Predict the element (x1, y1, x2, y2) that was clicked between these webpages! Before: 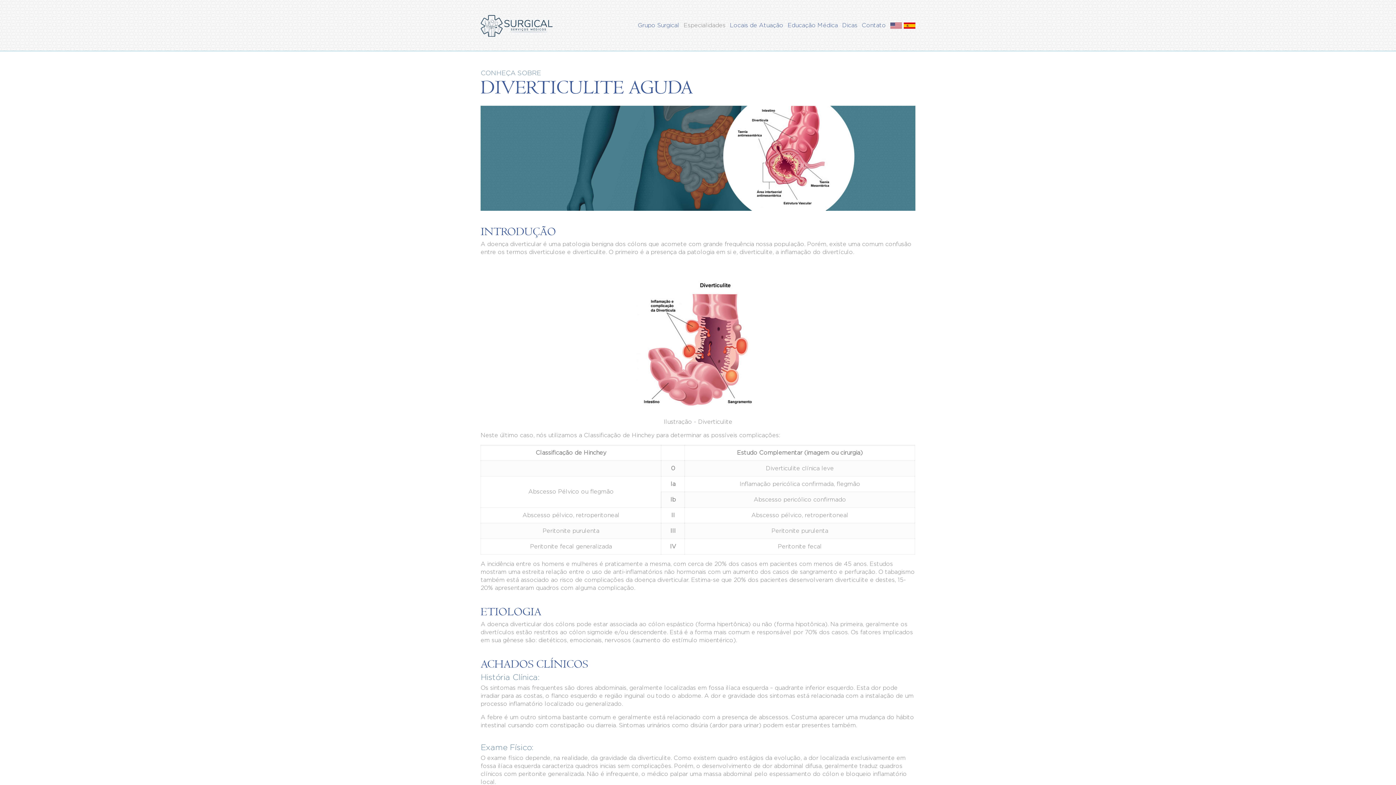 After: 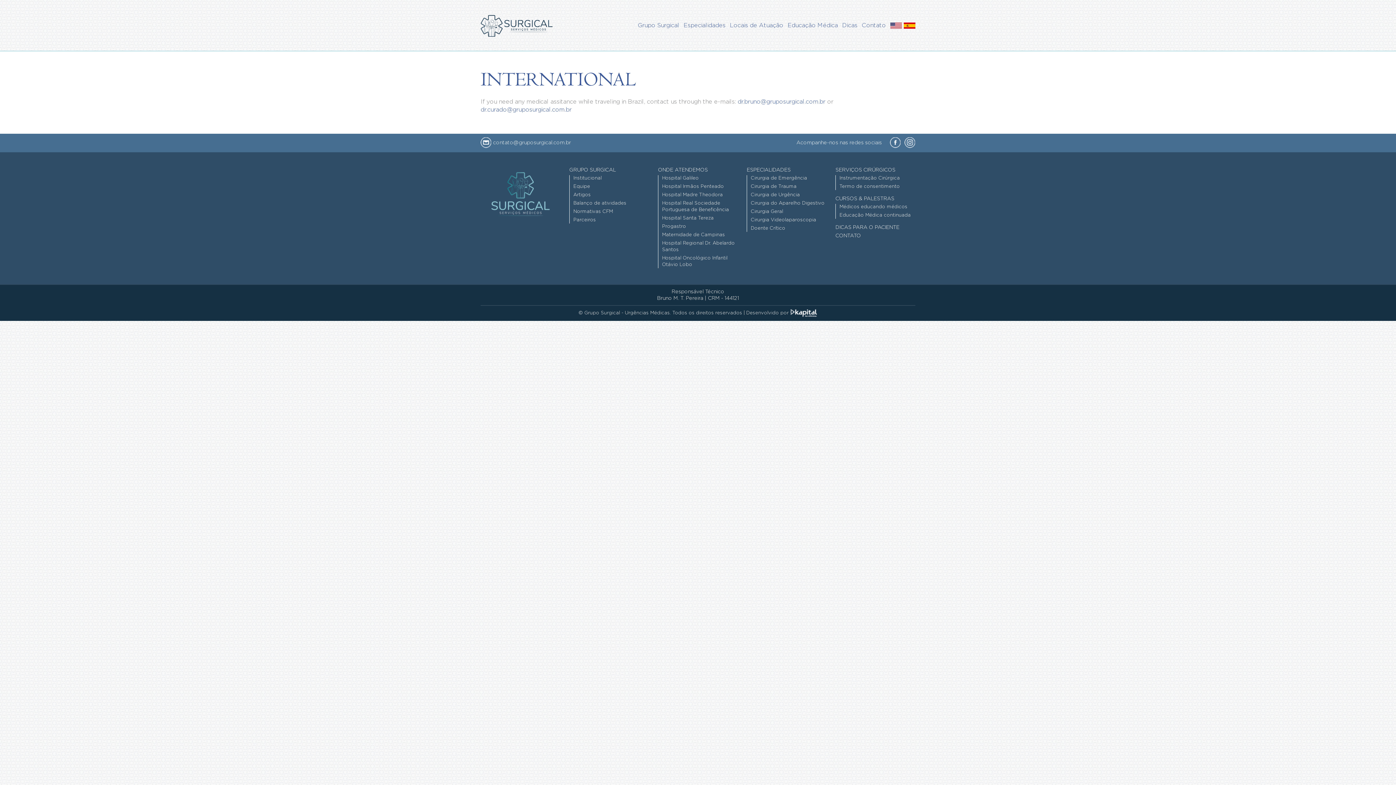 Action: bbox: (890, 23, 902, 29)